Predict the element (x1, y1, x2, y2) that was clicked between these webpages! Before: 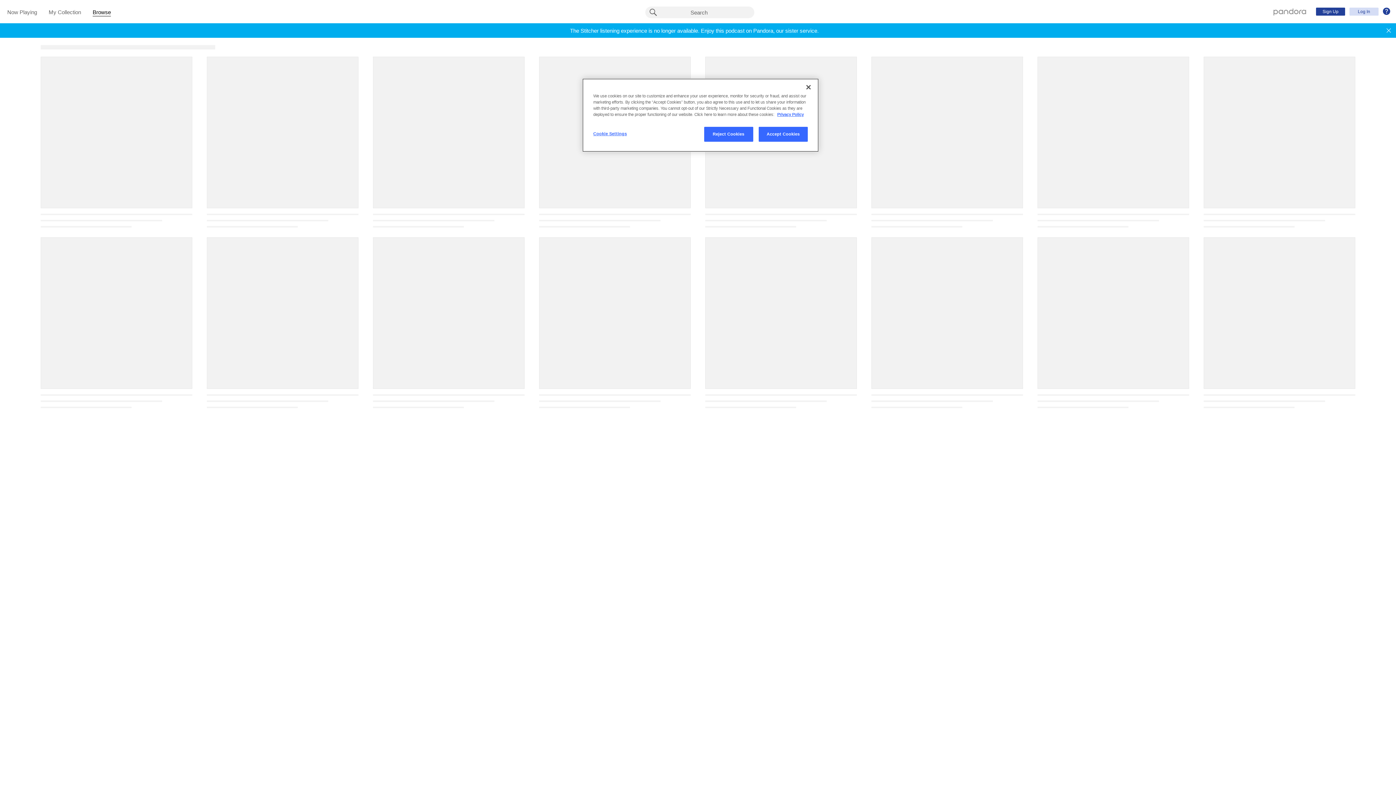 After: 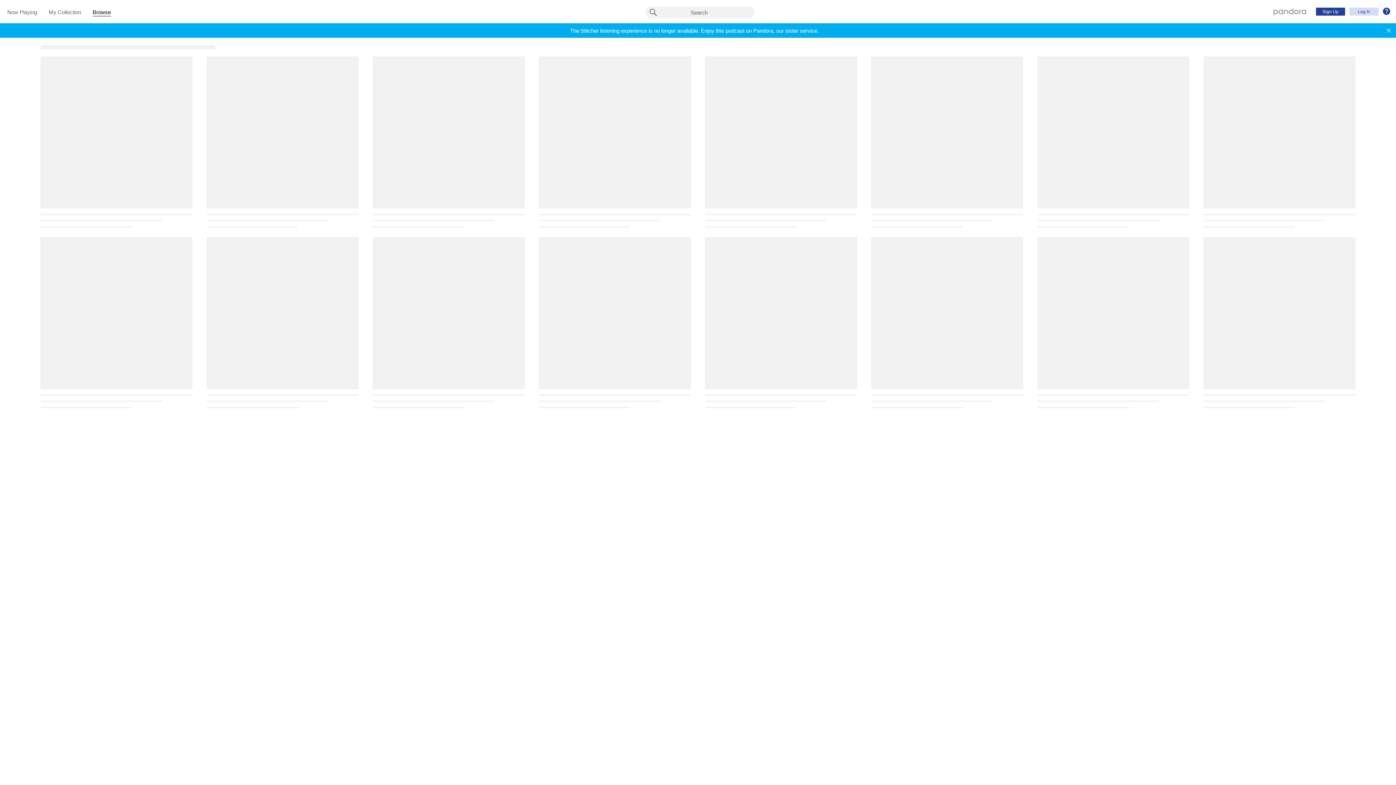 Action: bbox: (800, 79, 816, 95) label: Close